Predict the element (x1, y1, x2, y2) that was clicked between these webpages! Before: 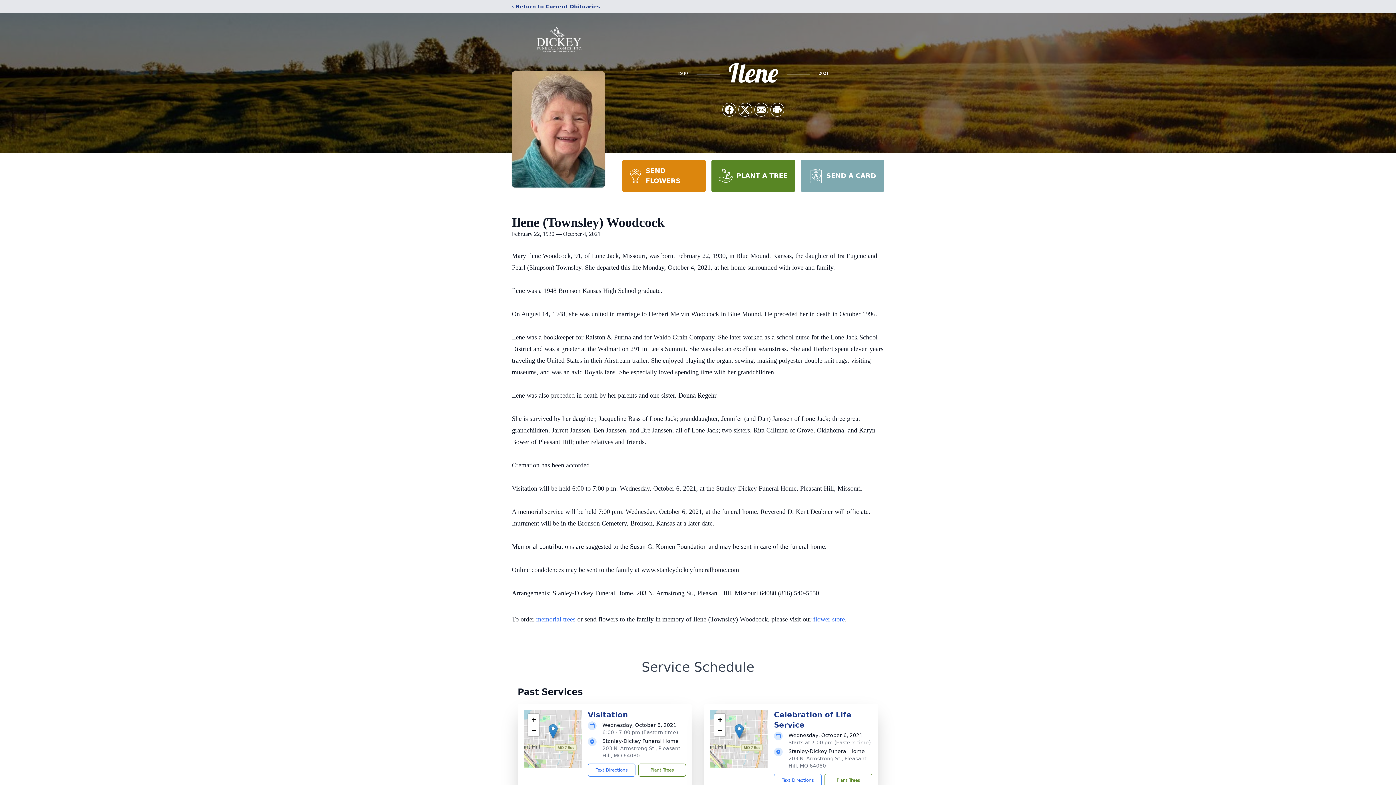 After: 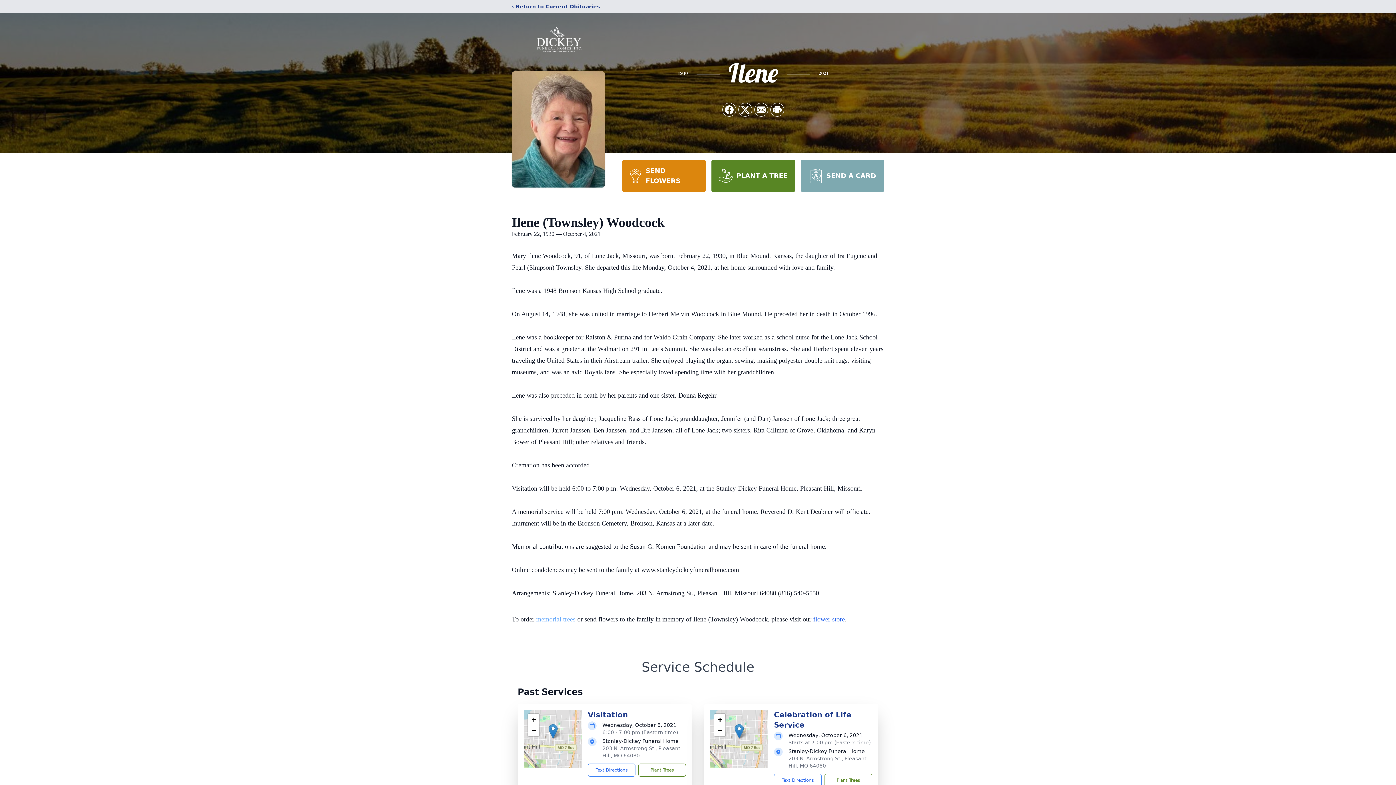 Action: label: memorial trees bbox: (536, 616, 575, 623)